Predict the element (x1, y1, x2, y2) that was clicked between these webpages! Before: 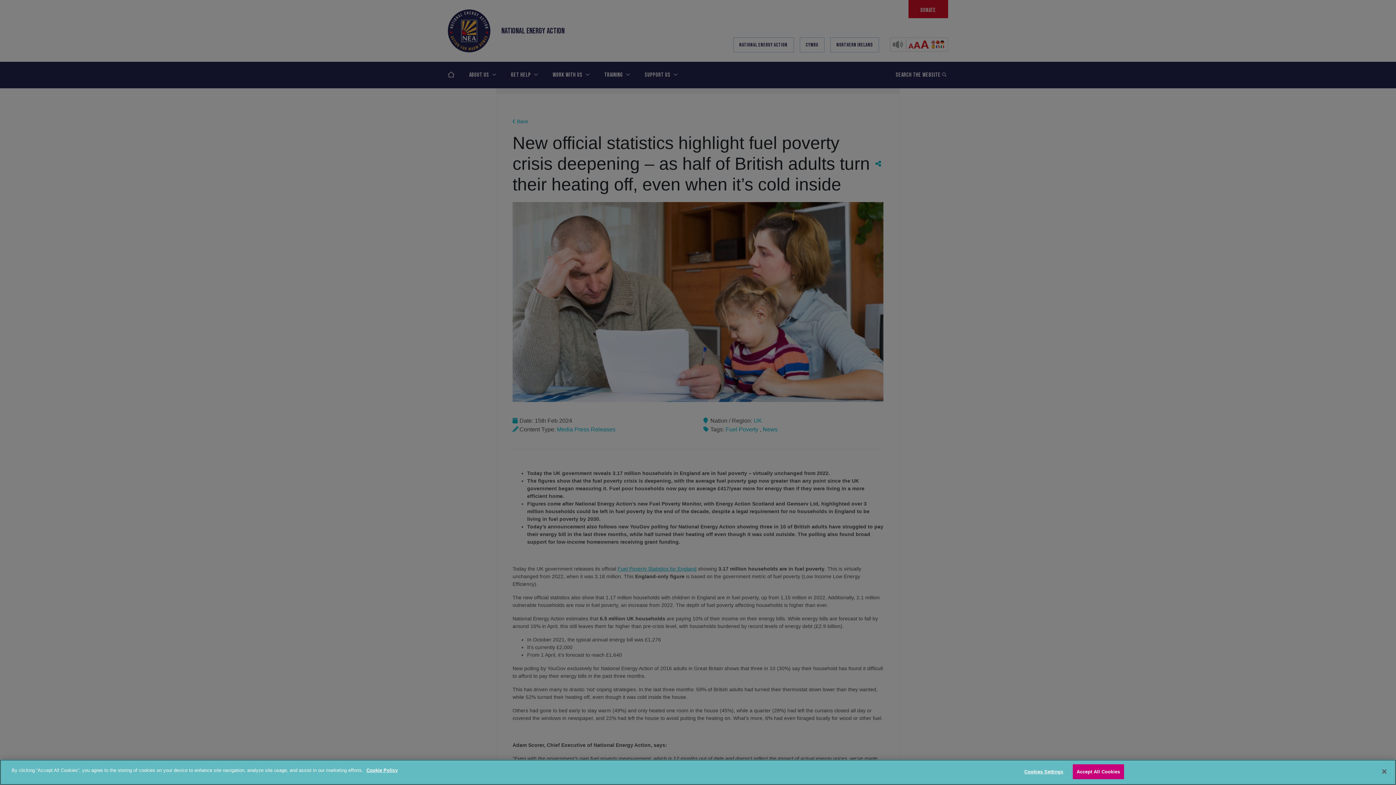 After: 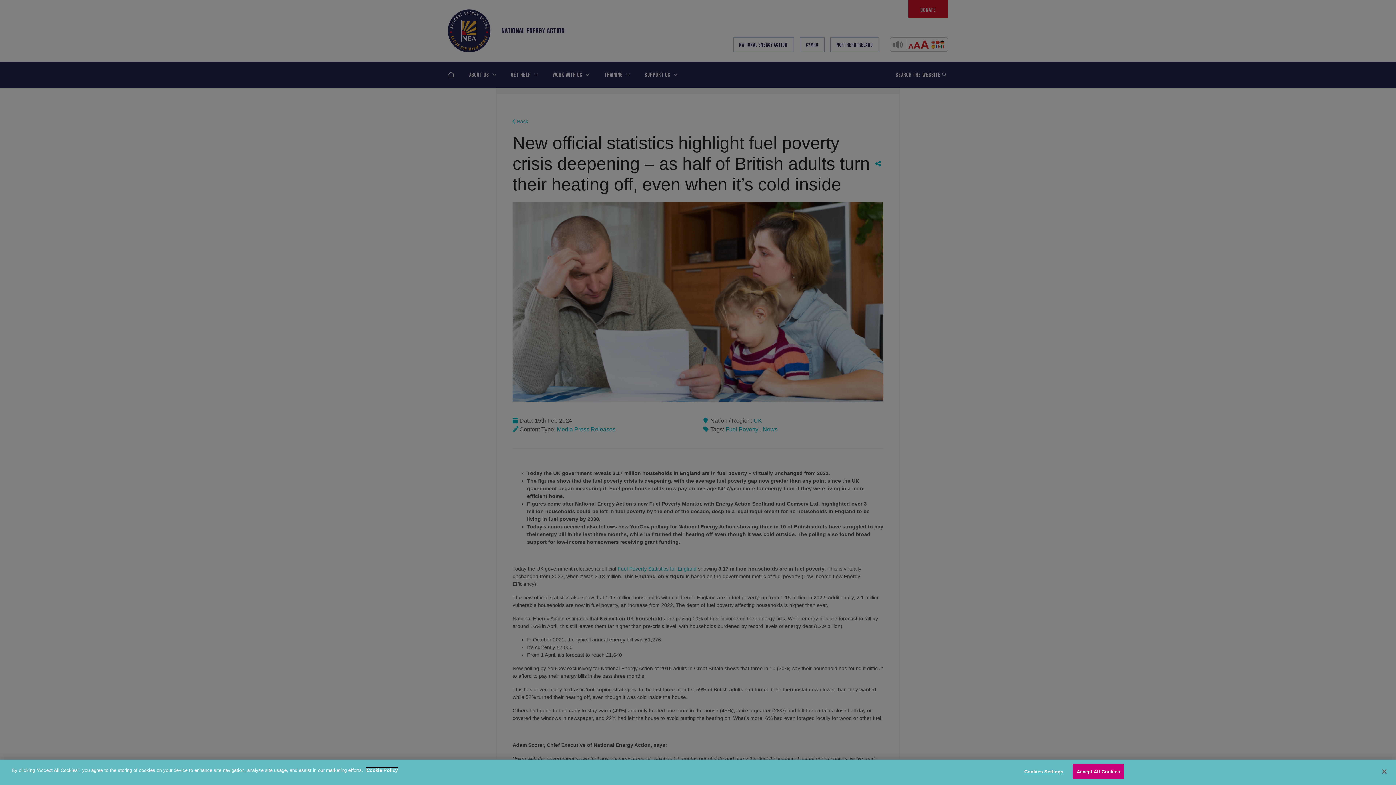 Action: bbox: (366, 768, 397, 773) label: More information about your privacy, opens in a new tab